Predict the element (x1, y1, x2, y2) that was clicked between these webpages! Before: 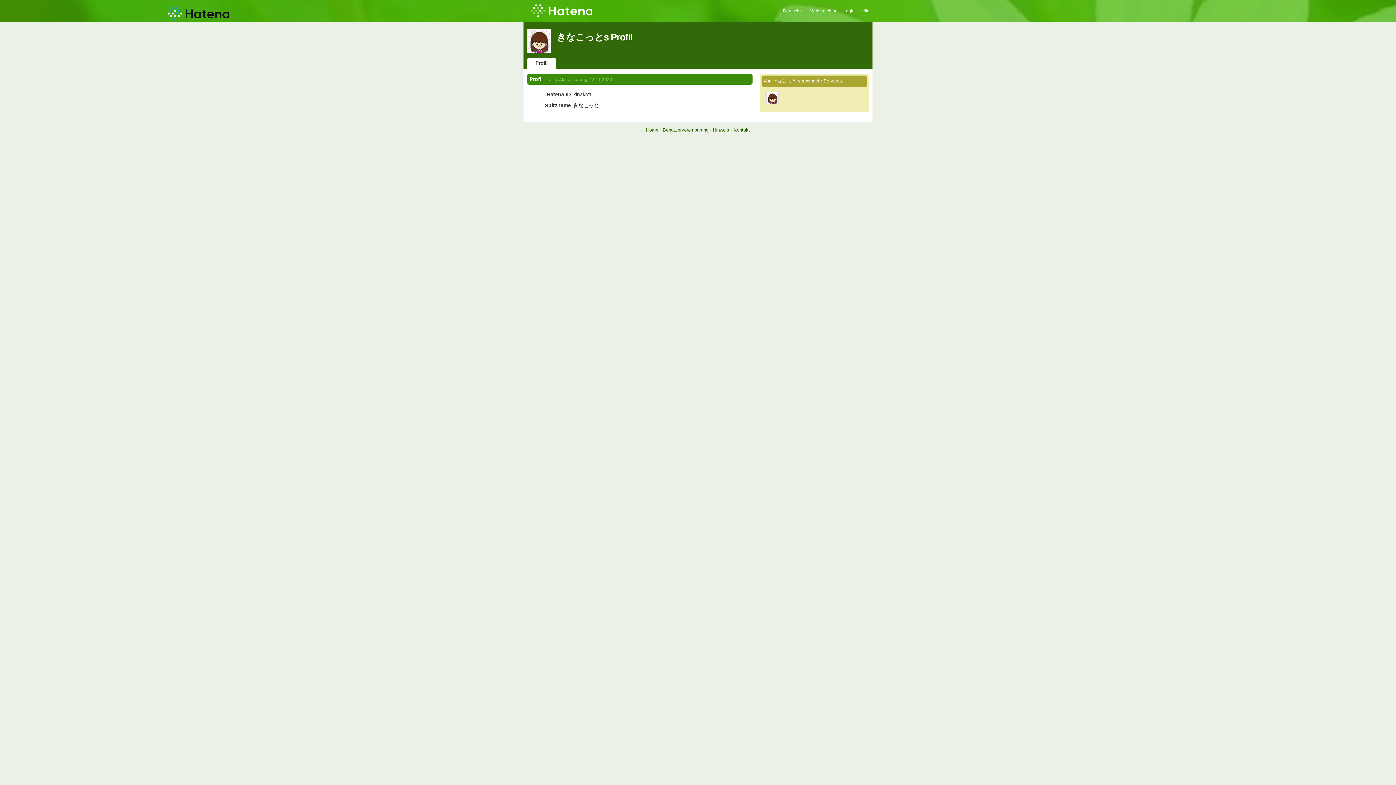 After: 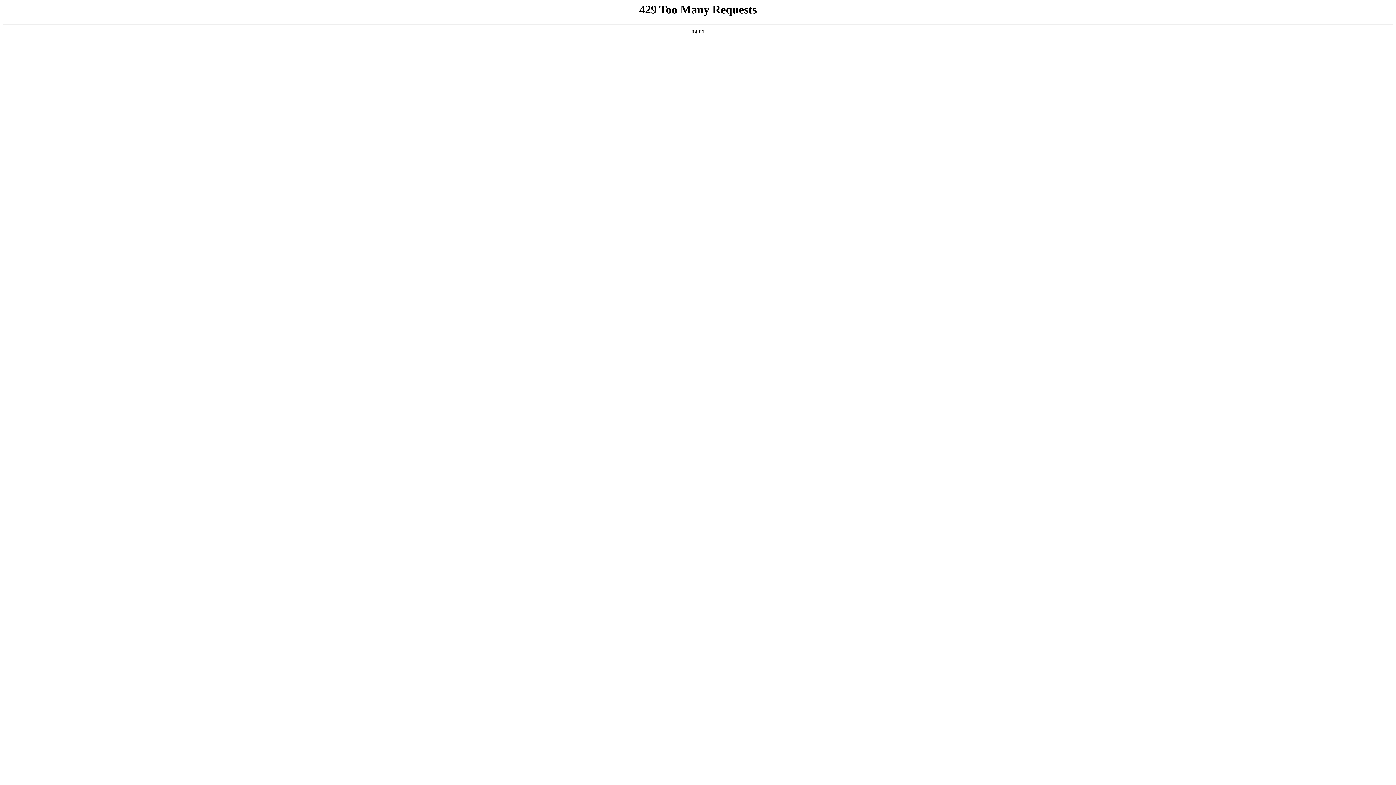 Action: bbox: (662, 127, 708, 132) label: Benutzervereinbarung